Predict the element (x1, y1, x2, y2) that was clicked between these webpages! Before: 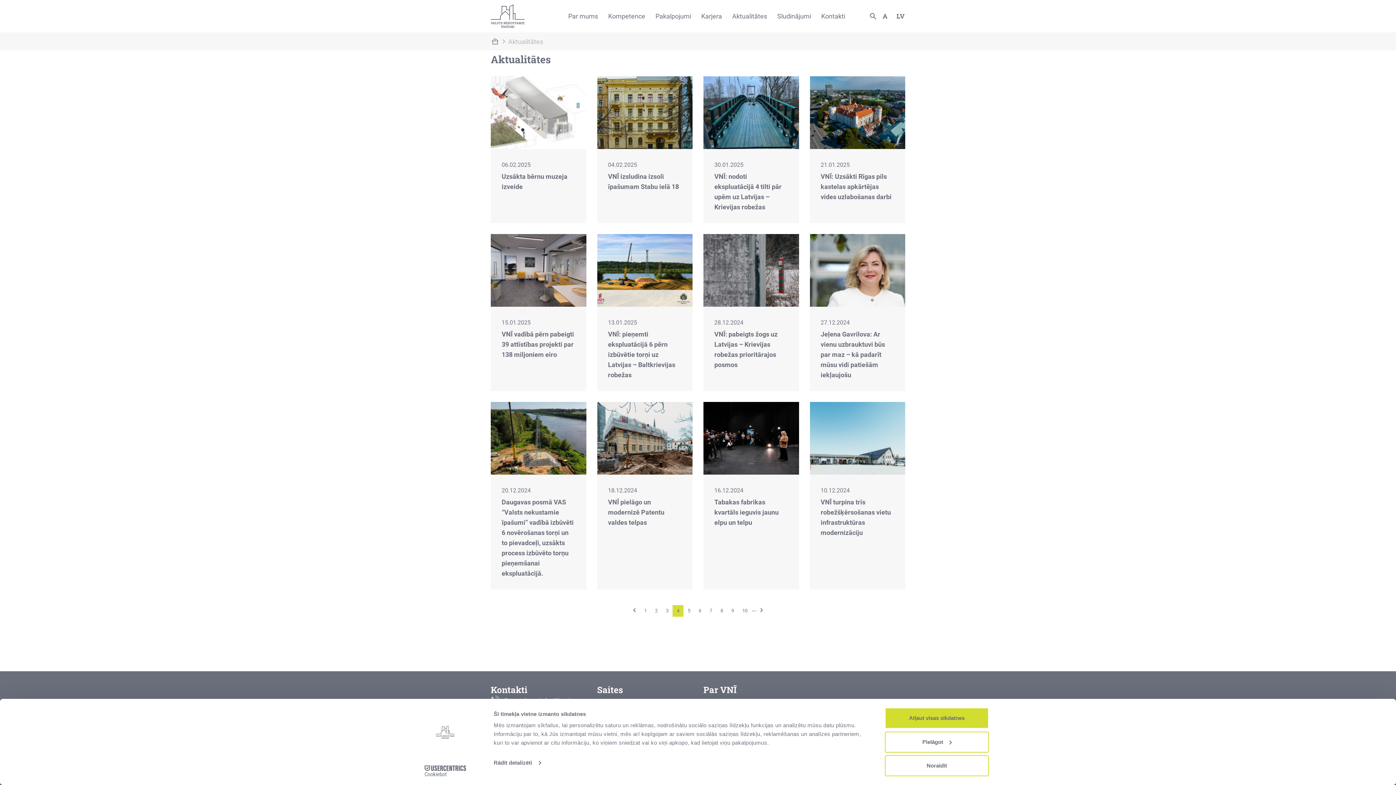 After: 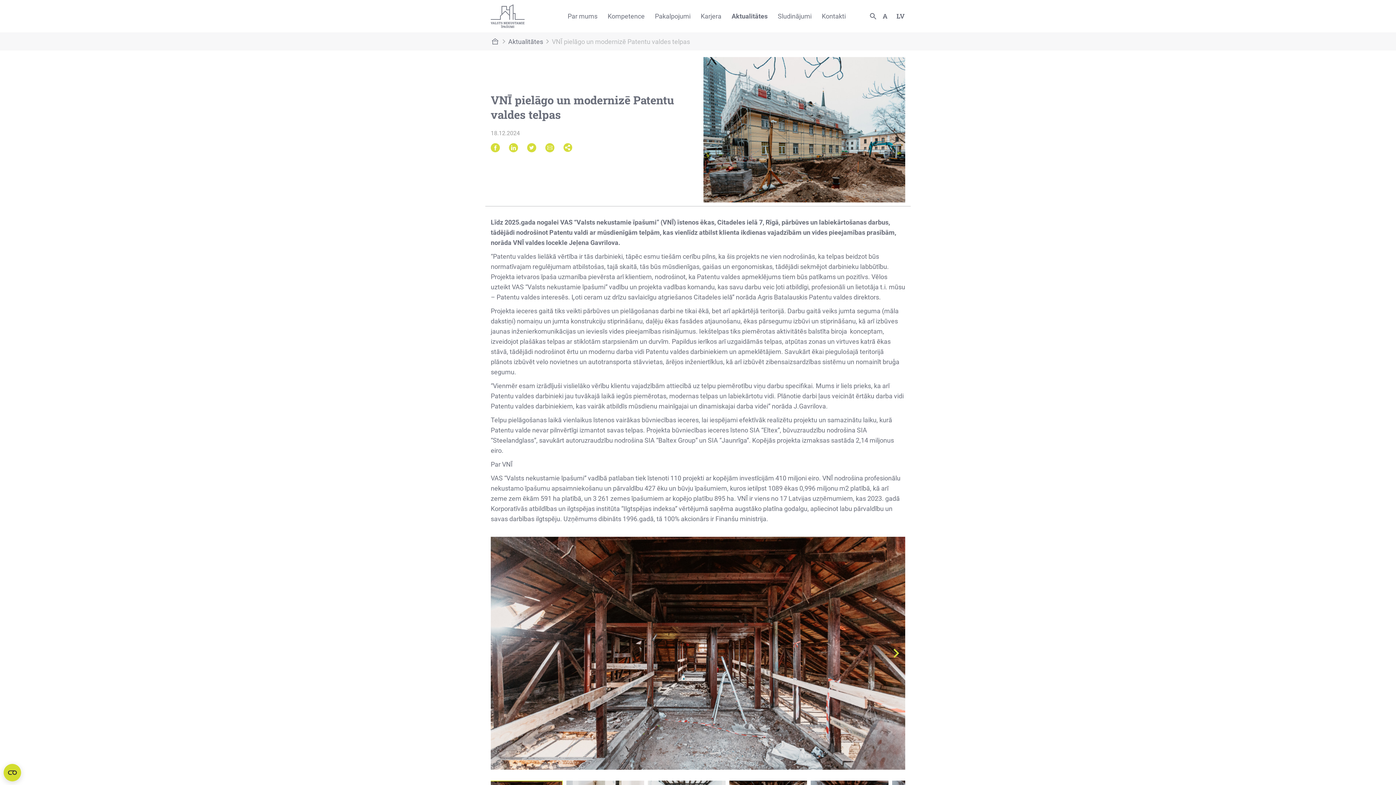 Action: label: 18.12.2024
VNĪ pielāgo un modernizē Patentu valdes telpas bbox: (597, 402, 692, 589)